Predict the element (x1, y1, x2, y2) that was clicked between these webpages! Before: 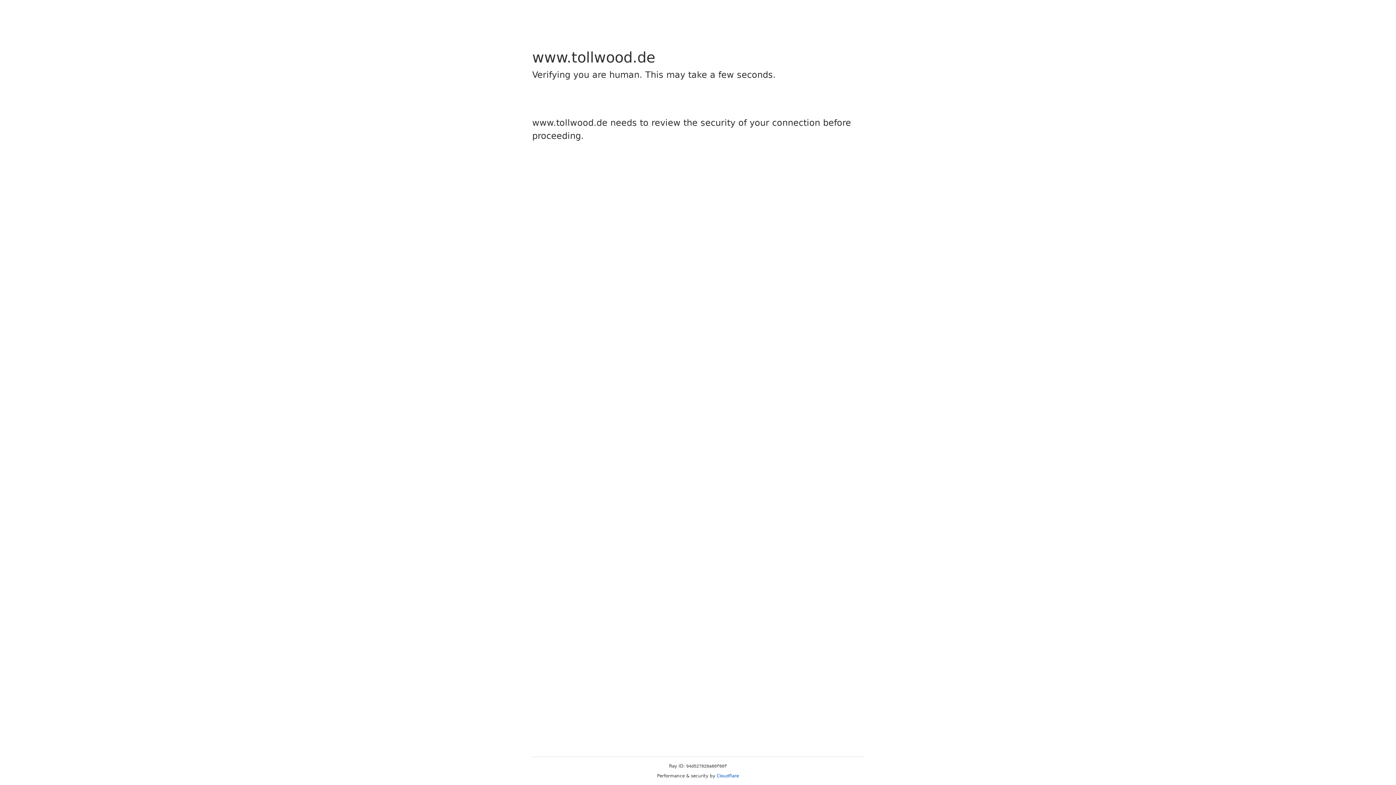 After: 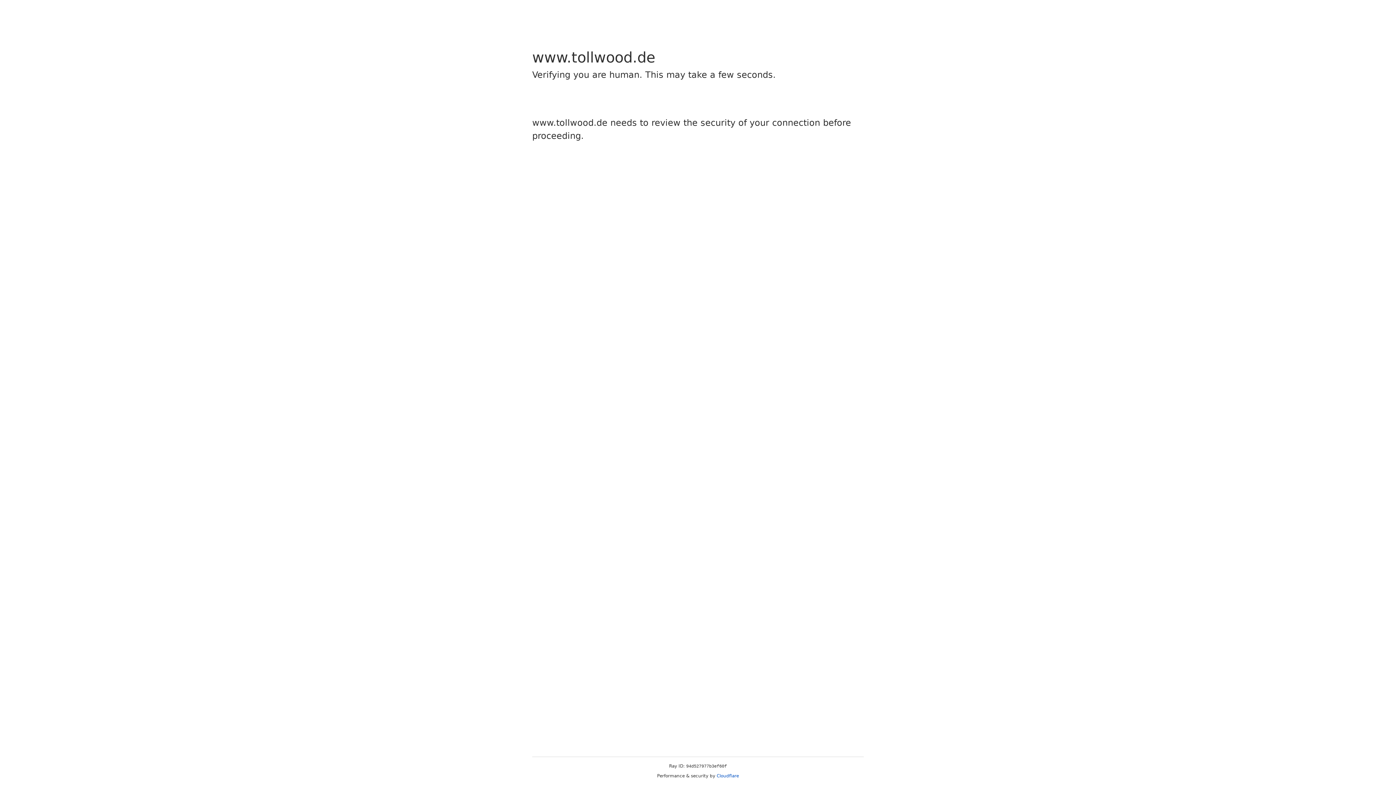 Action: label: Cloudflare bbox: (716, 773, 739, 778)